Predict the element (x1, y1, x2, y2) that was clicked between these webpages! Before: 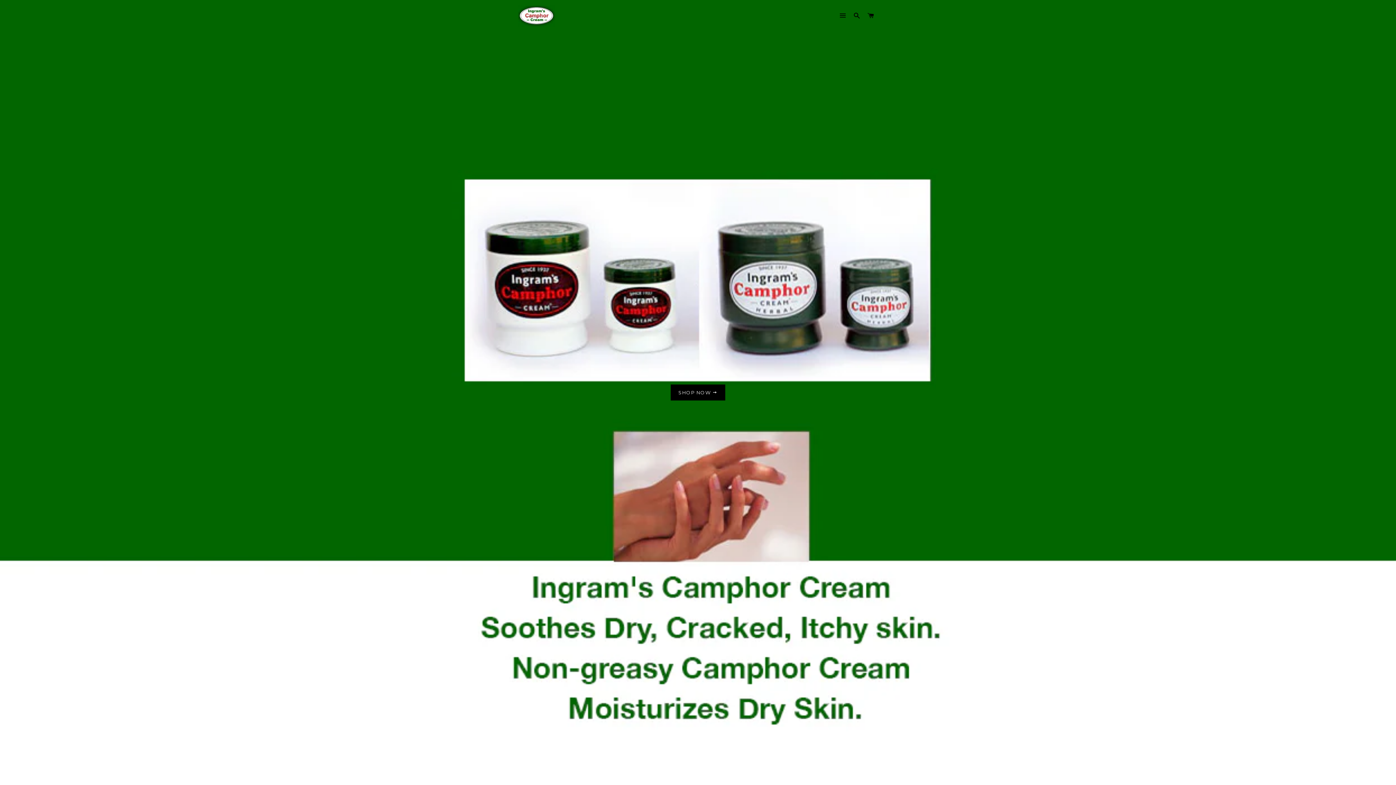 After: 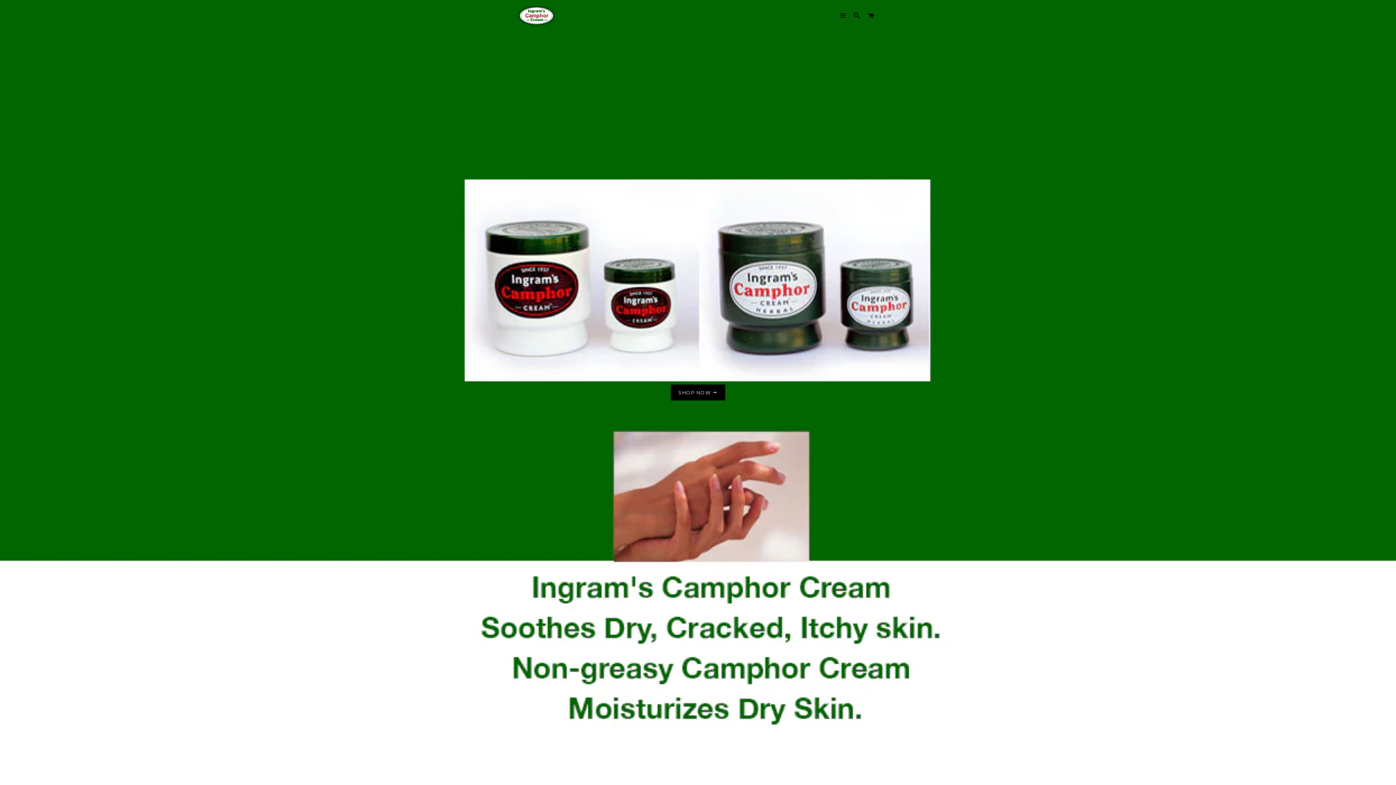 Action: bbox: (518, 5, 555, 26)